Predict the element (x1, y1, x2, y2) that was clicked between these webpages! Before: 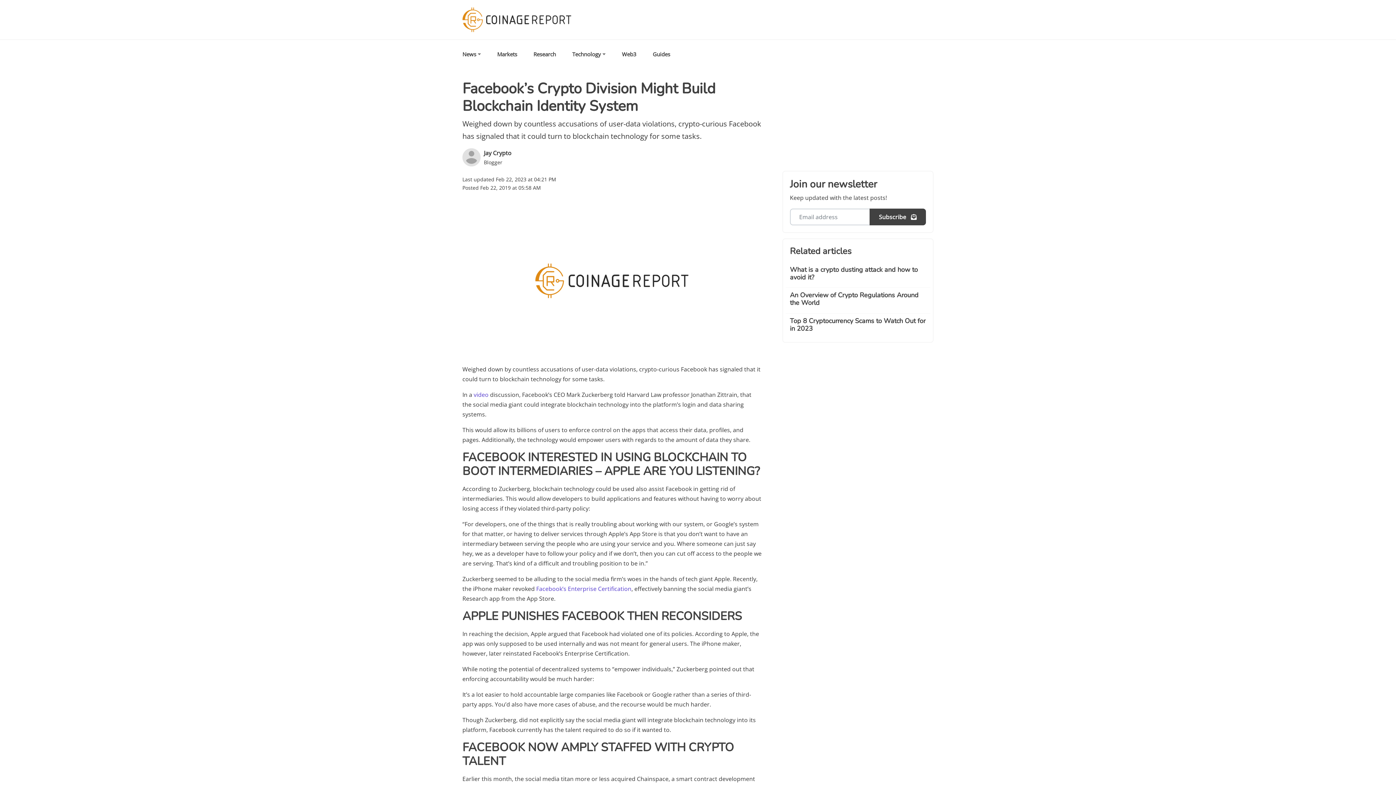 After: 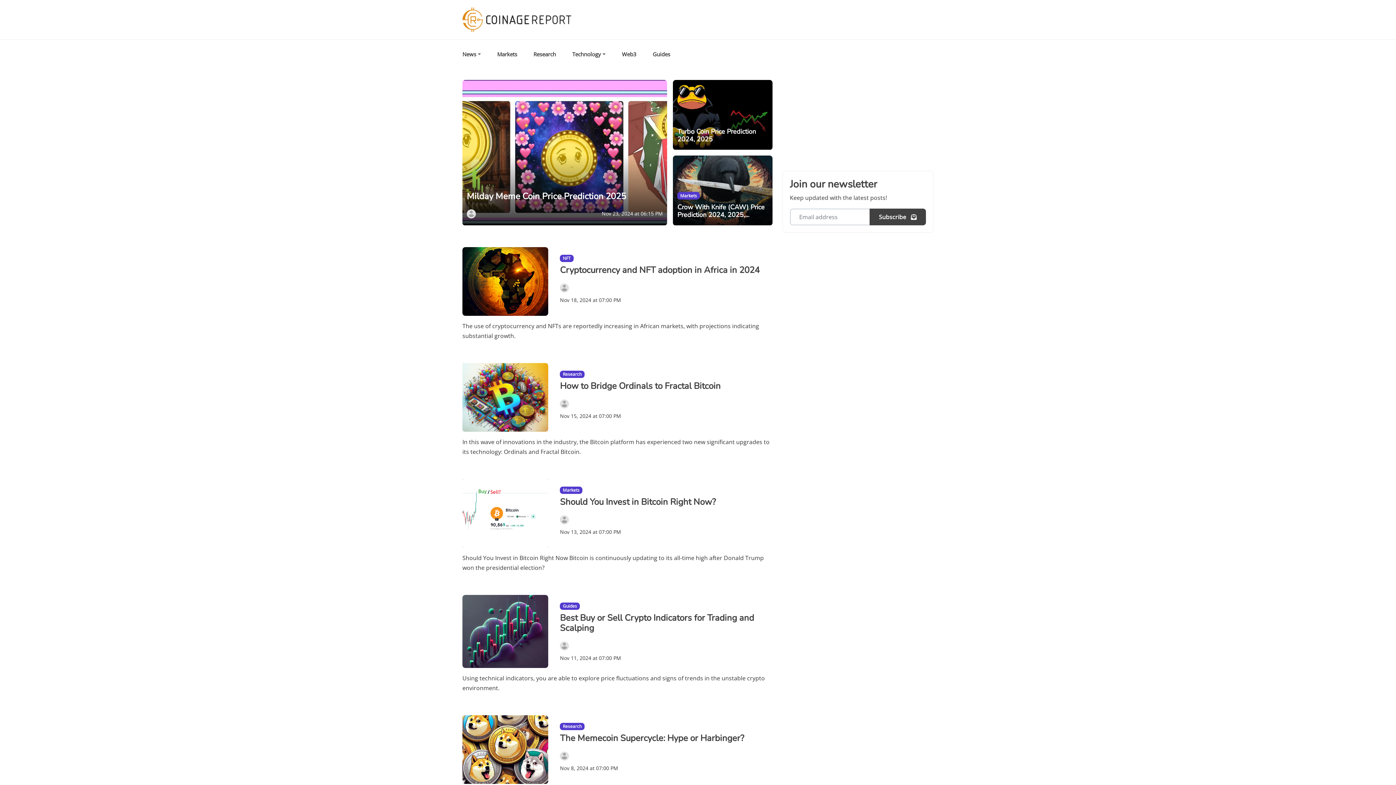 Action: bbox: (462, 3, 571, 36)